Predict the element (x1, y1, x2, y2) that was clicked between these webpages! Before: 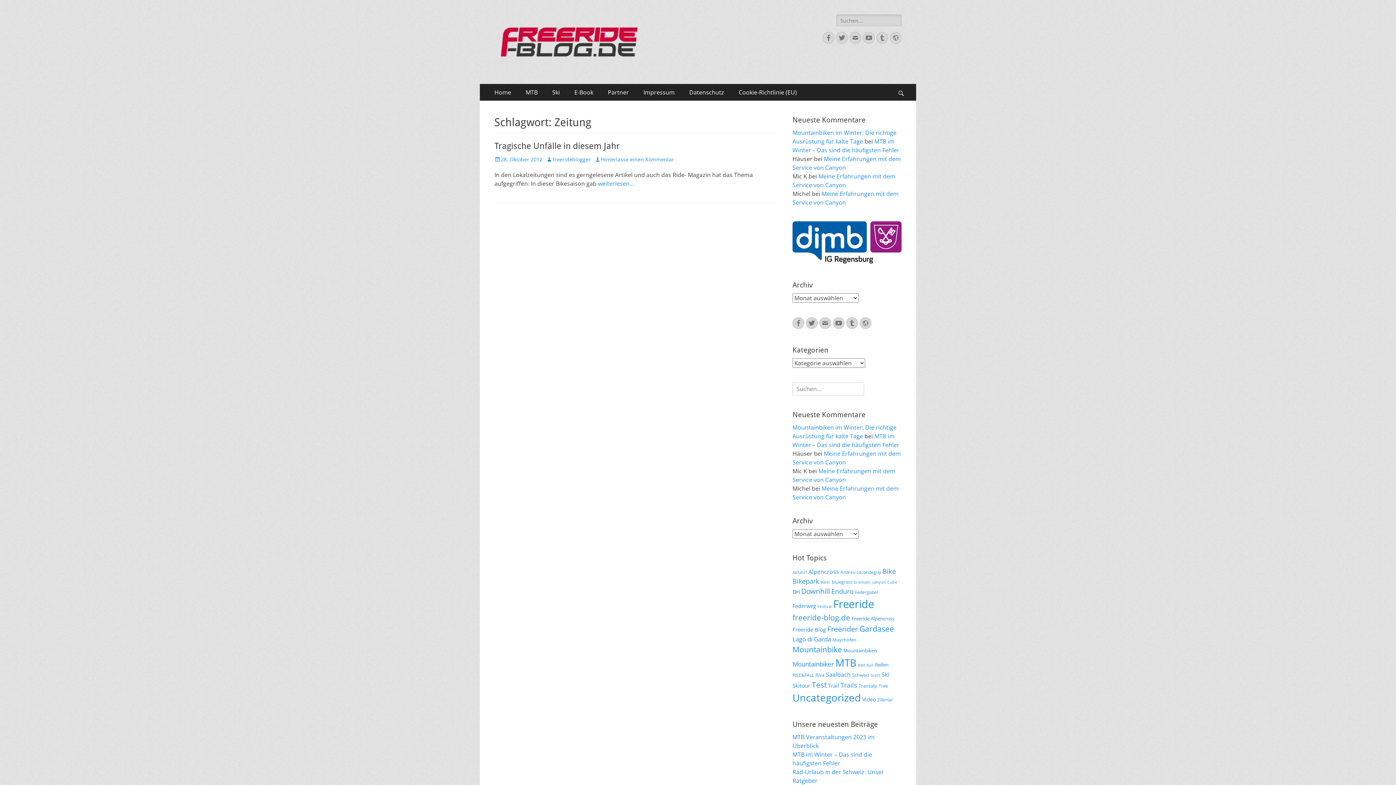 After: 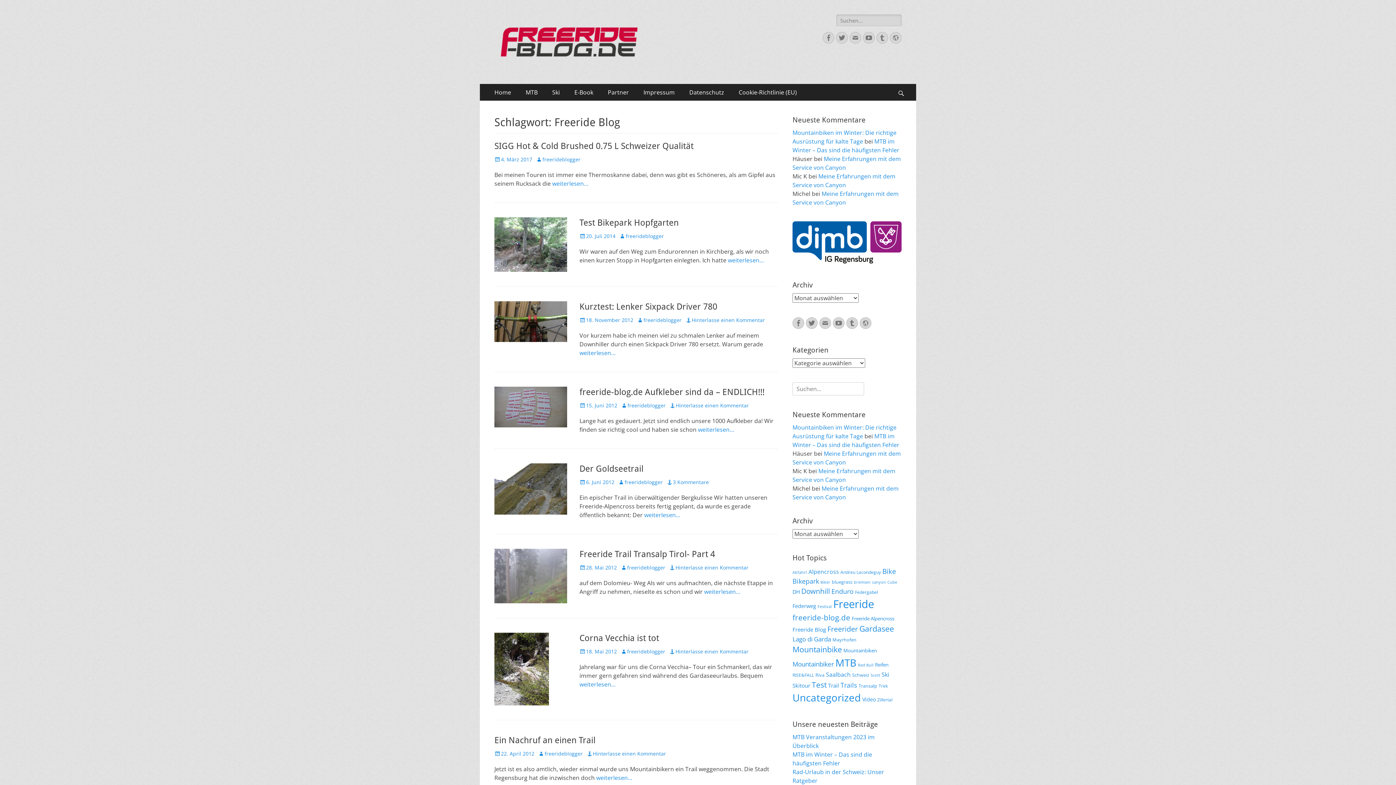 Action: label: Freeride Blog (10 Einträge) bbox: (792, 626, 826, 633)